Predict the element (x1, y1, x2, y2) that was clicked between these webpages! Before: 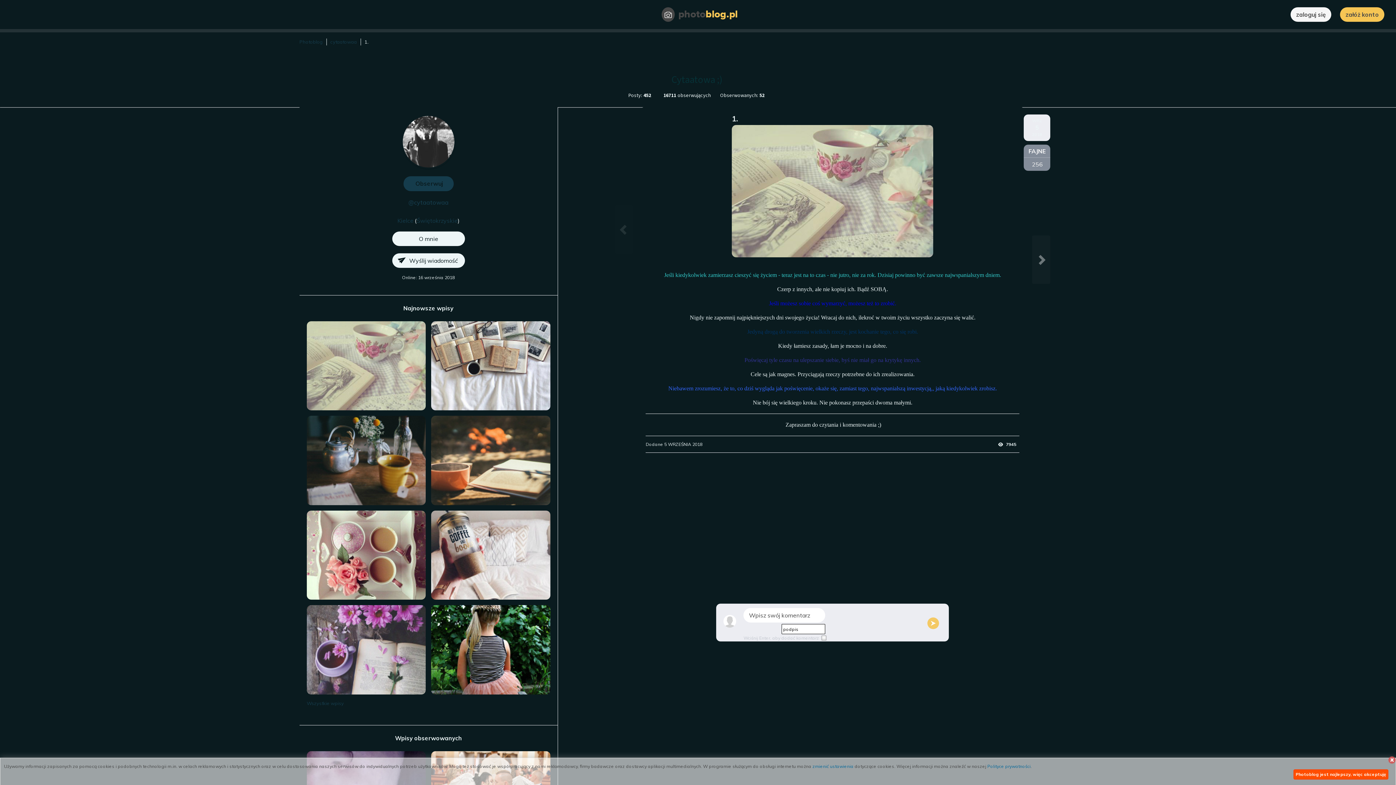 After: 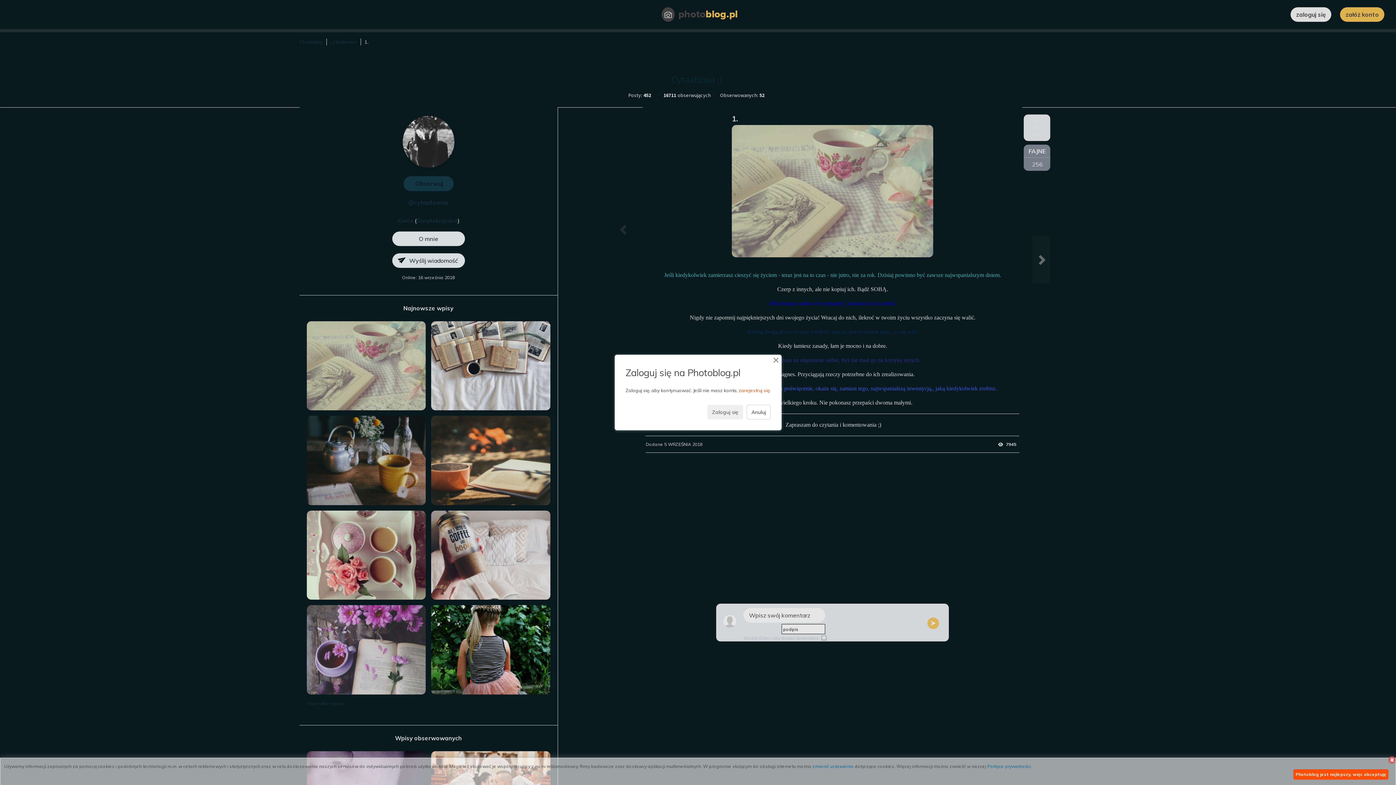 Action: bbox: (1024, 144, 1050, 157) label: FAJNE